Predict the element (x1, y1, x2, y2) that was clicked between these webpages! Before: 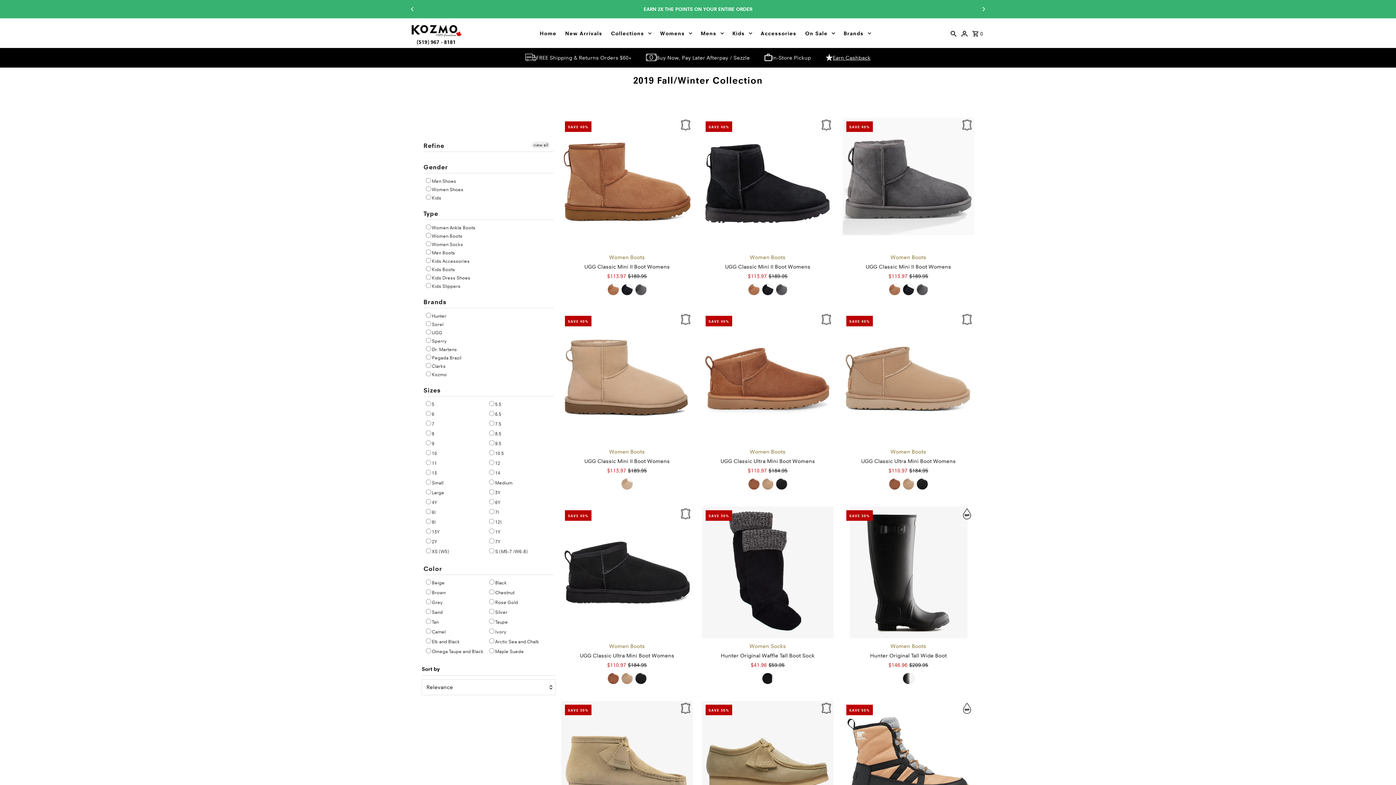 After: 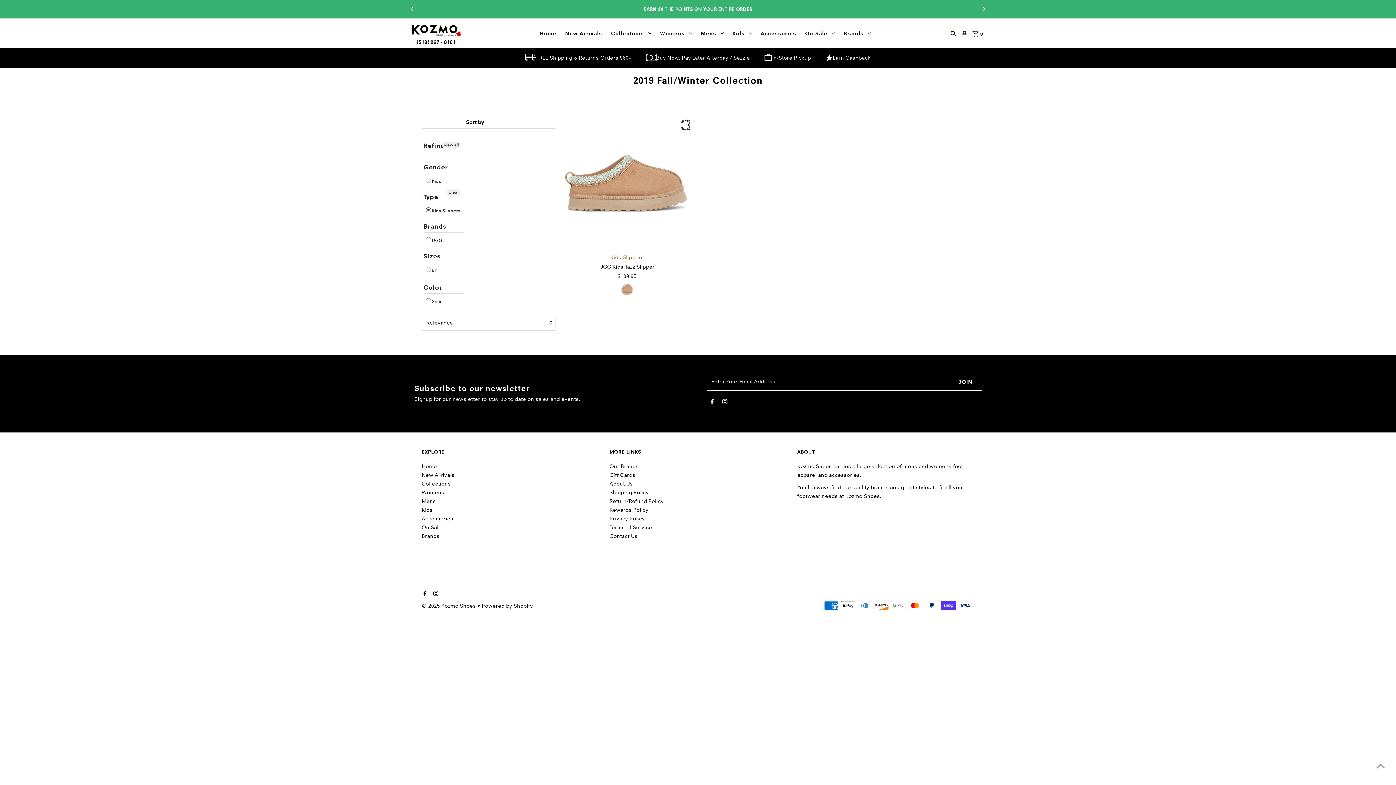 Action: bbox: (425, 282, 460, 290) label: Kids Slippers